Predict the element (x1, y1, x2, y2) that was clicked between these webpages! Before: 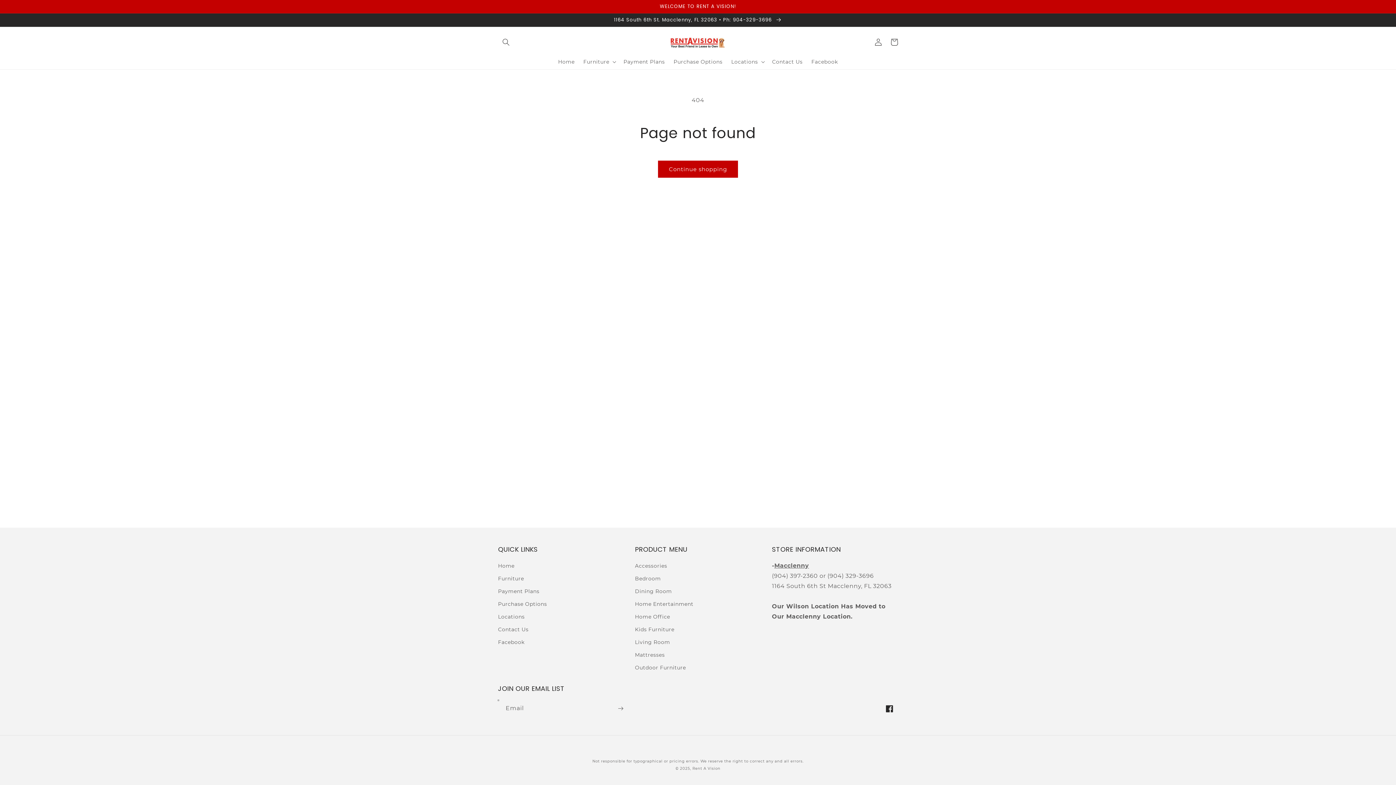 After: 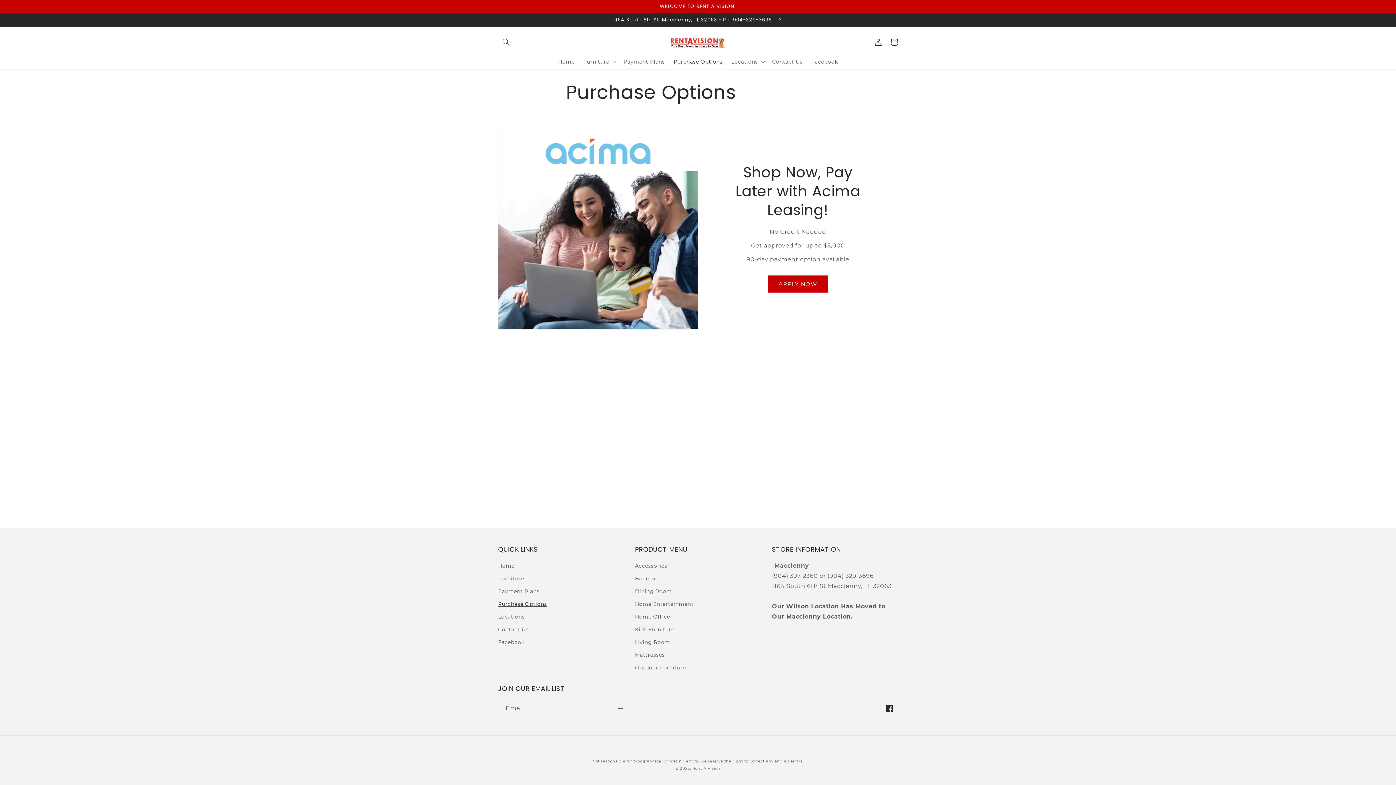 Action: bbox: (669, 54, 727, 69) label: Purchase Options